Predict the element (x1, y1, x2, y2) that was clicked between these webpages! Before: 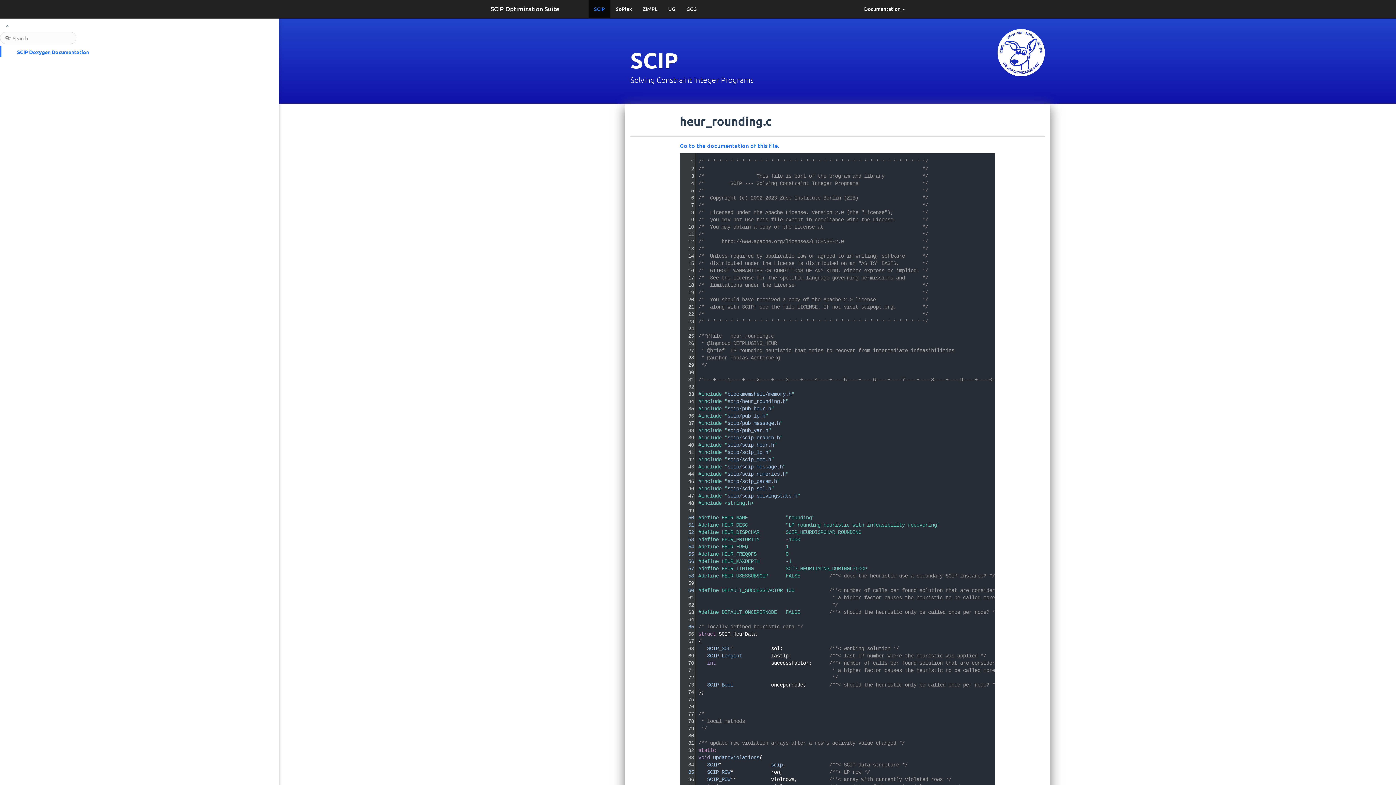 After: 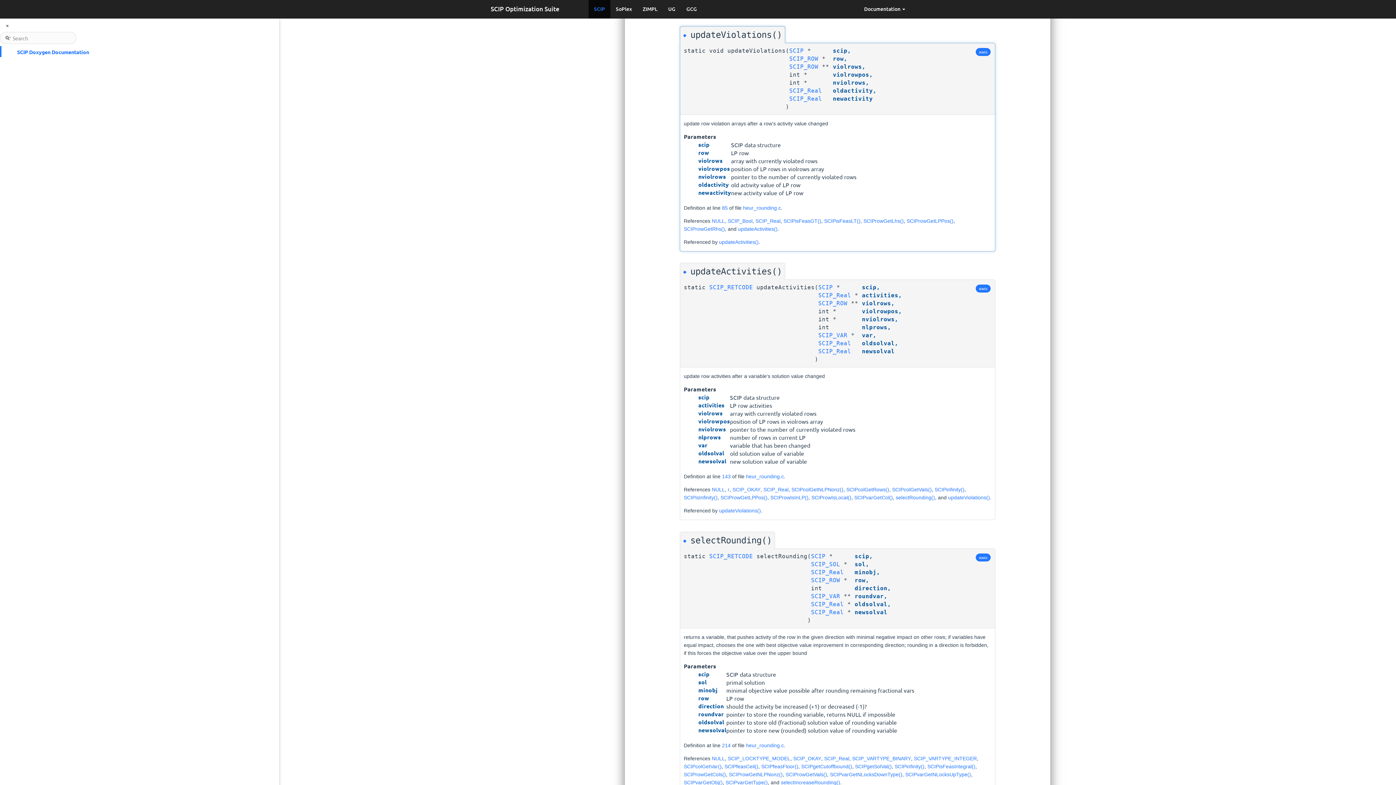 Action: bbox: (713, 755, 759, 760) label: updateViolations